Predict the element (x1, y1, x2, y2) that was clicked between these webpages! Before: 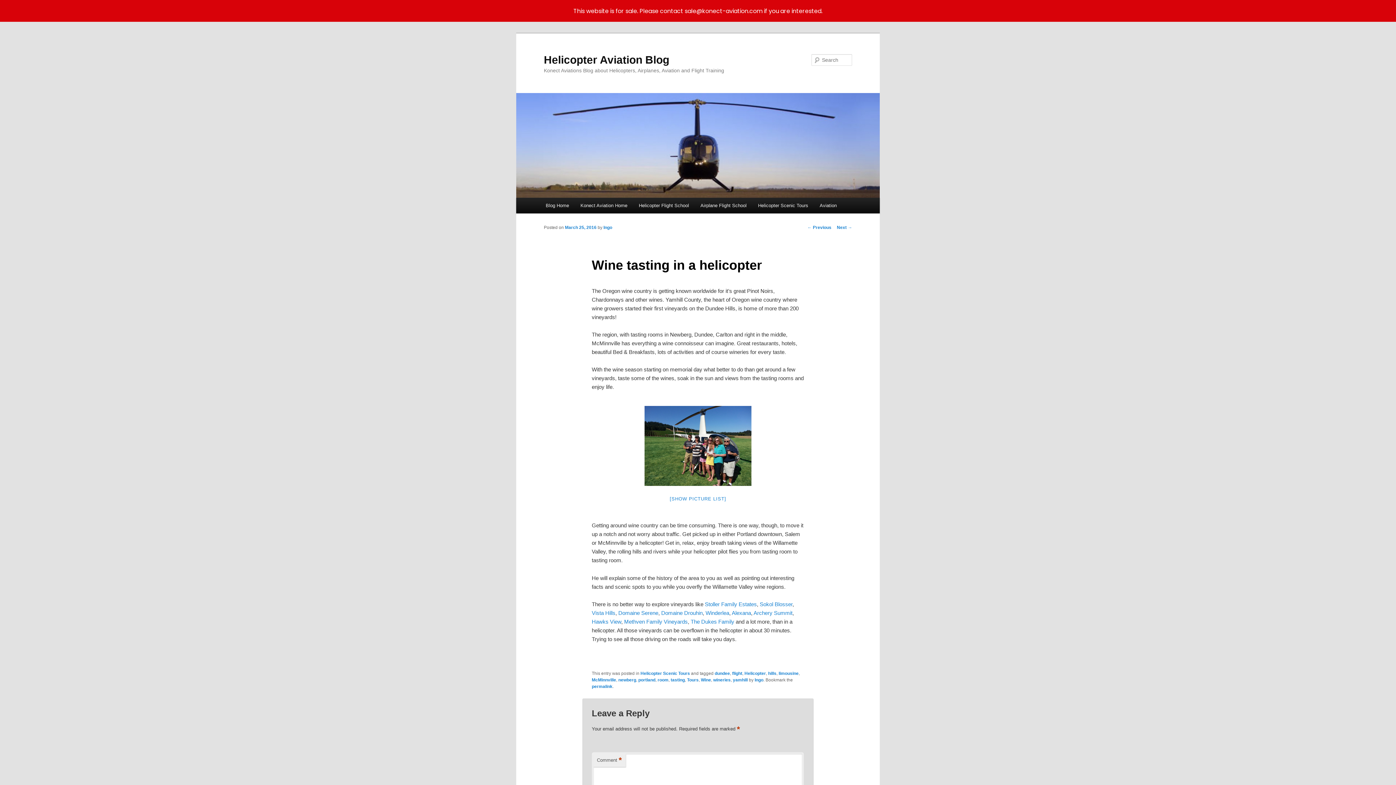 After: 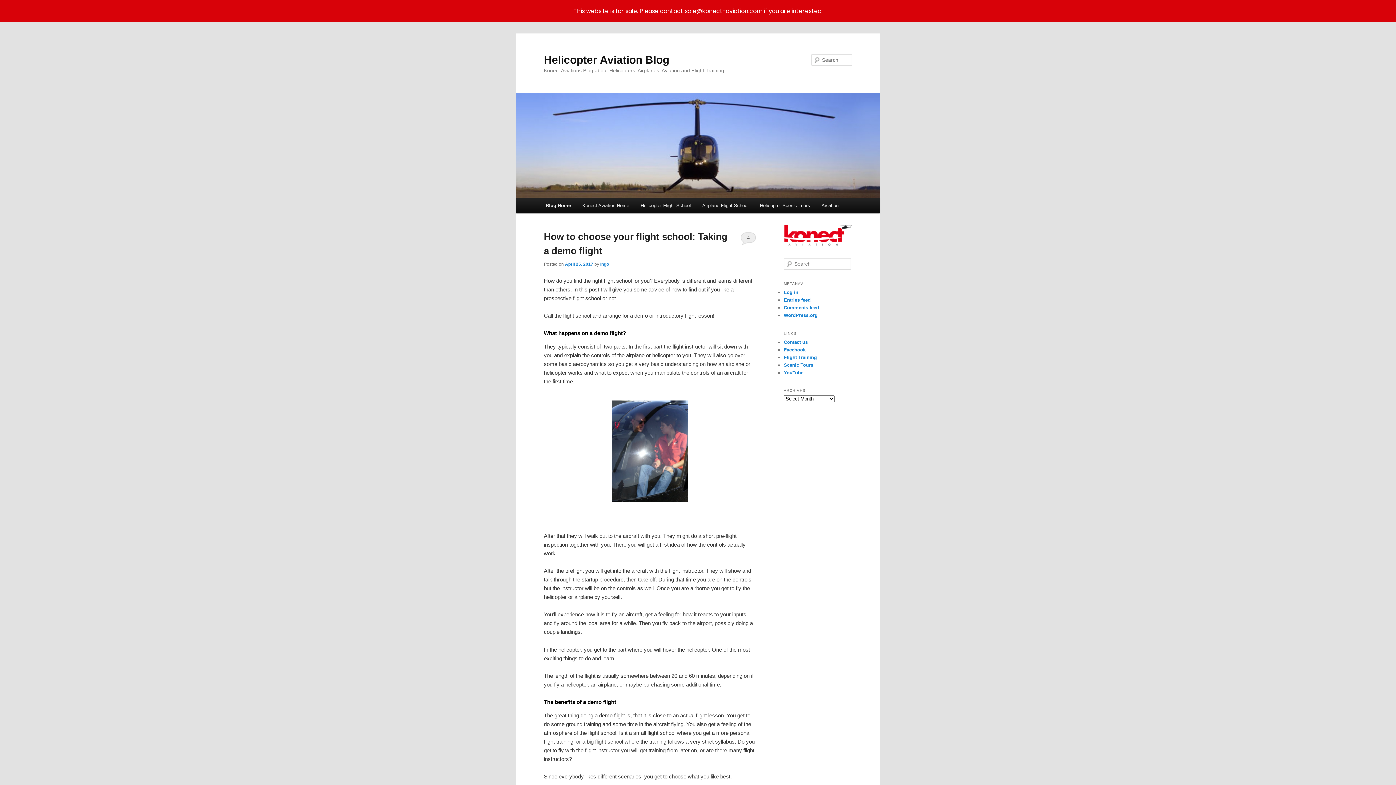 Action: bbox: (540, 197, 574, 213) label: Blog Home